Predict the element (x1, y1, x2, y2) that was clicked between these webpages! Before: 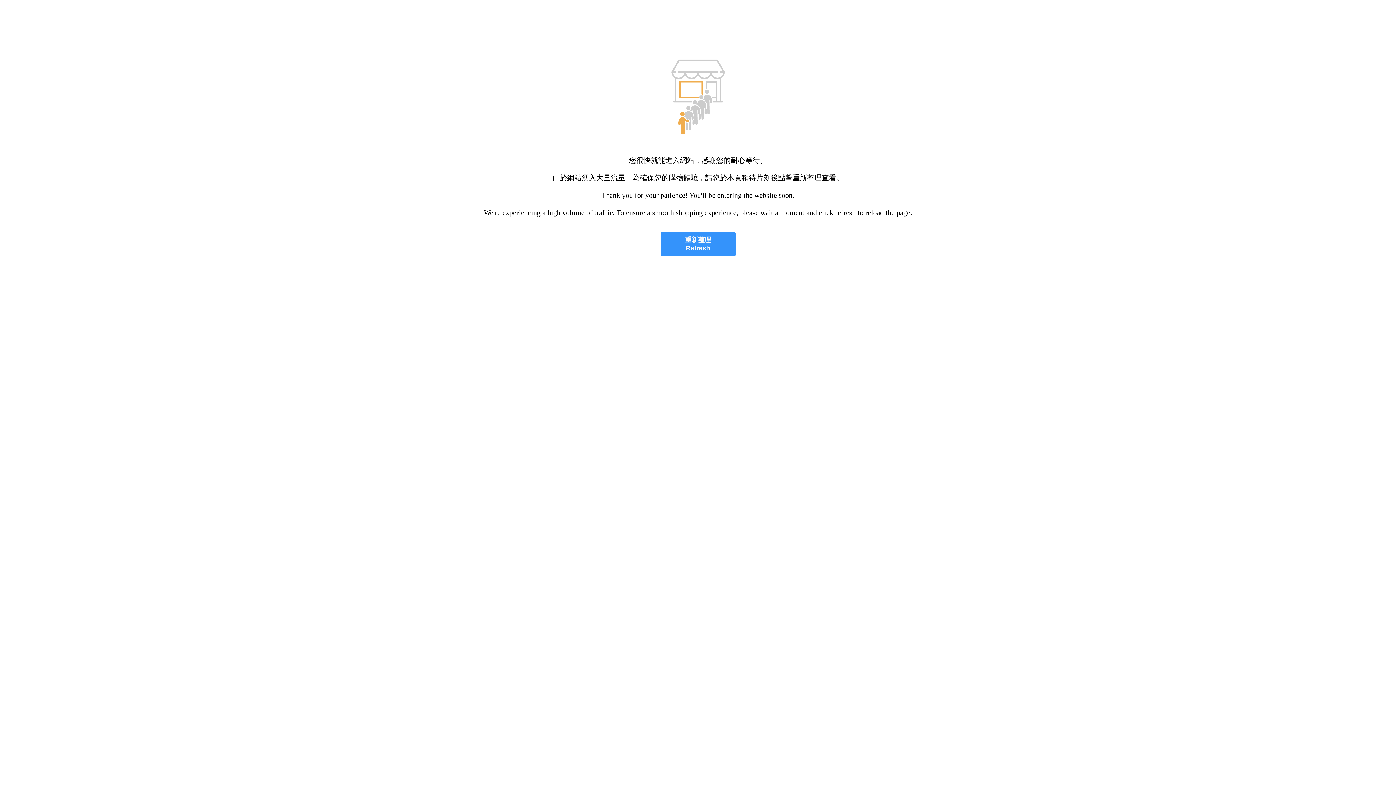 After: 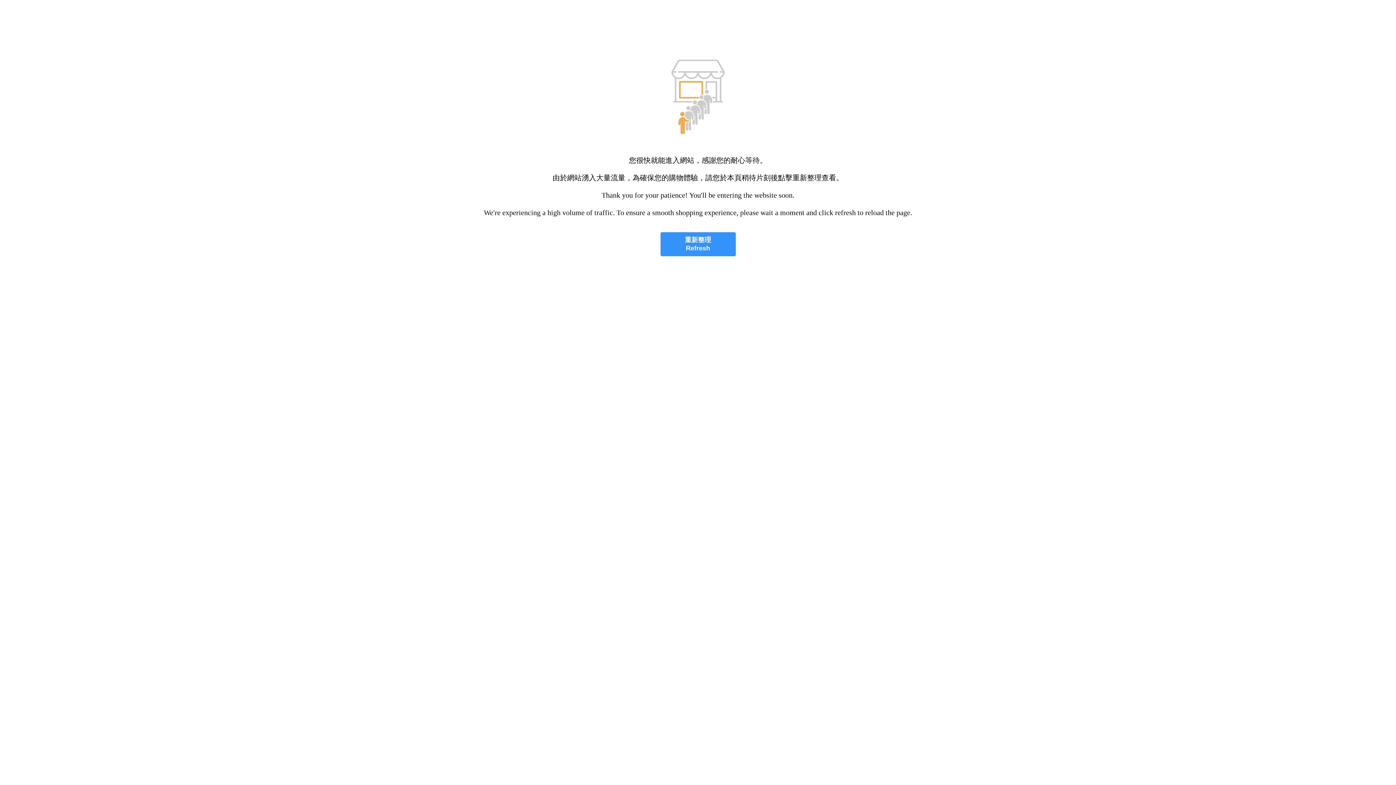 Action: bbox: (660, 232, 735, 256) label: 重新整理
Refresh